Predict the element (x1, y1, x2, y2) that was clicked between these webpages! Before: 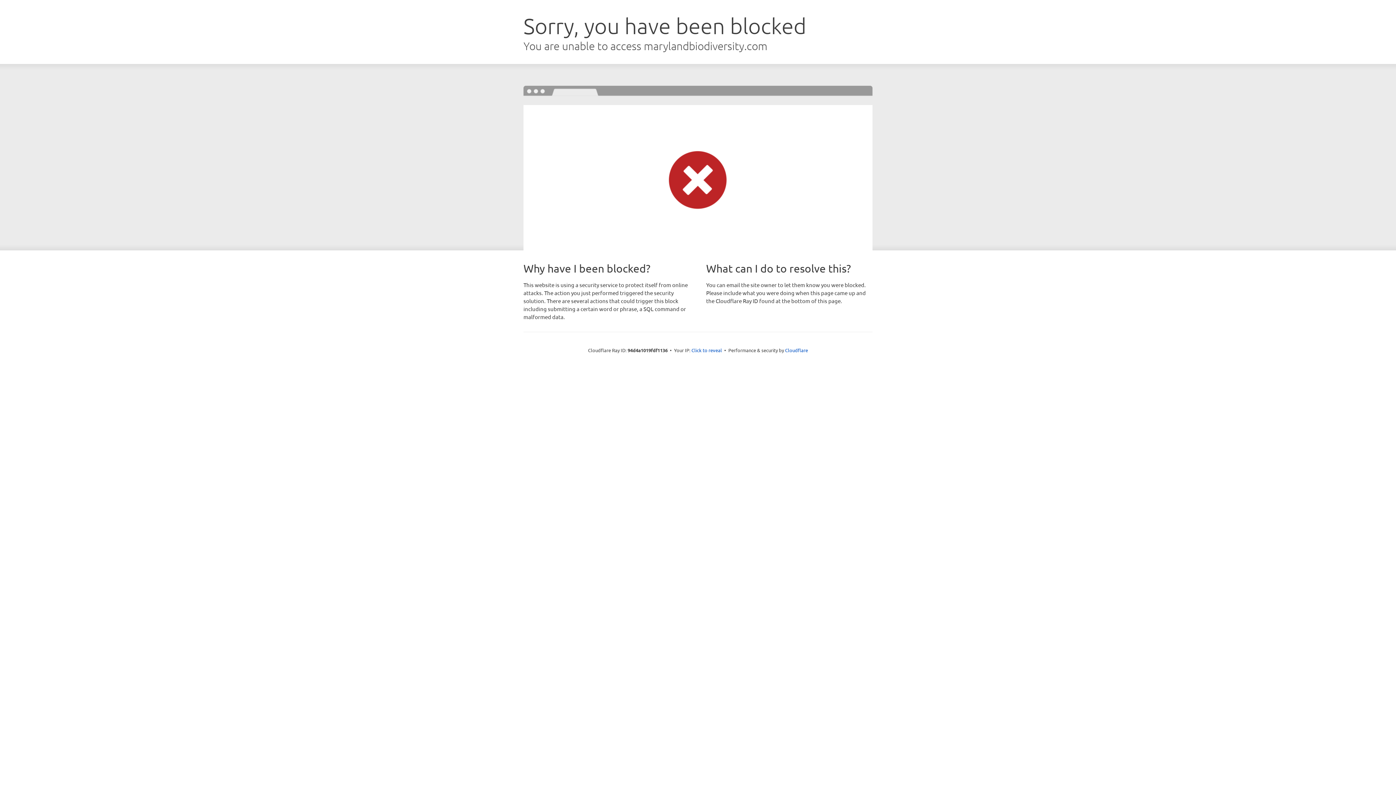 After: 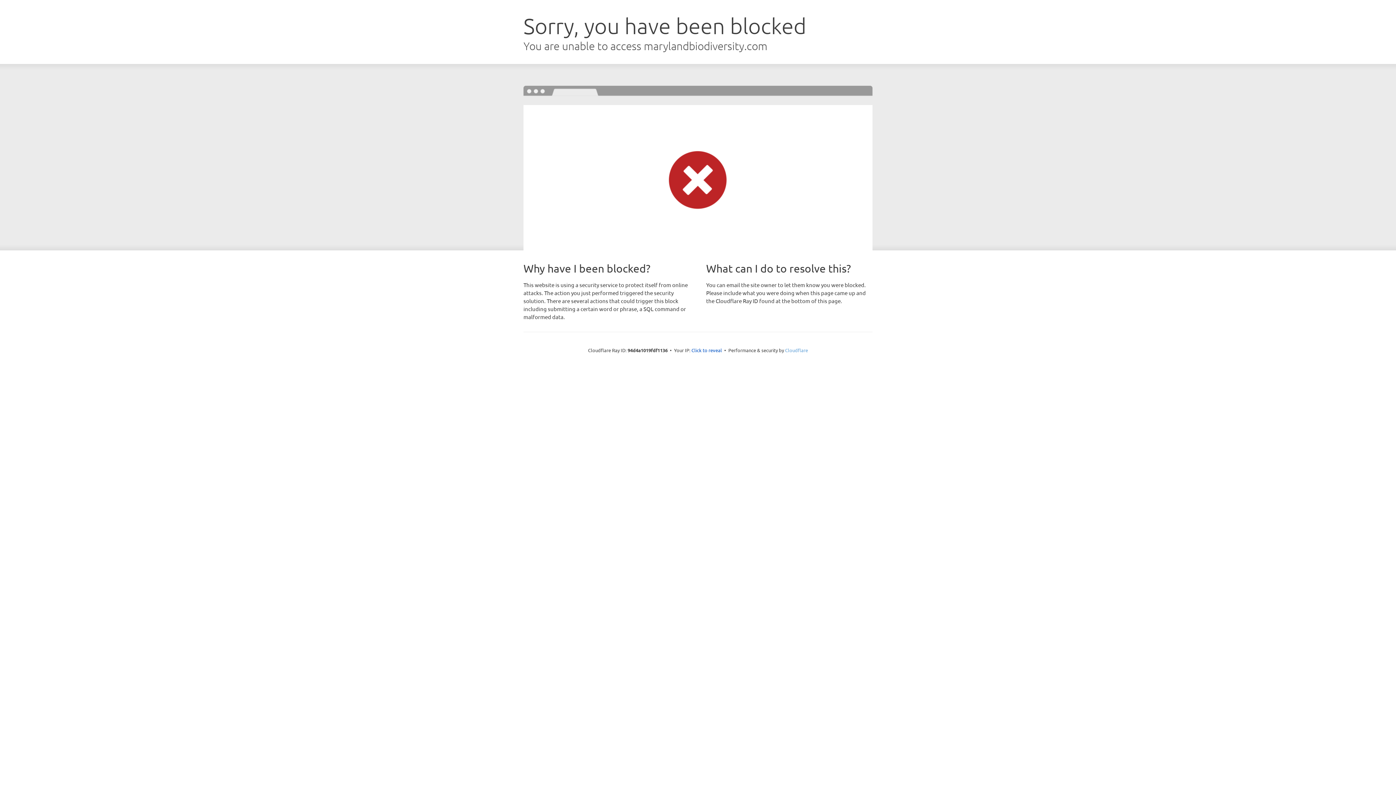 Action: bbox: (785, 347, 808, 353) label: Cloudflare